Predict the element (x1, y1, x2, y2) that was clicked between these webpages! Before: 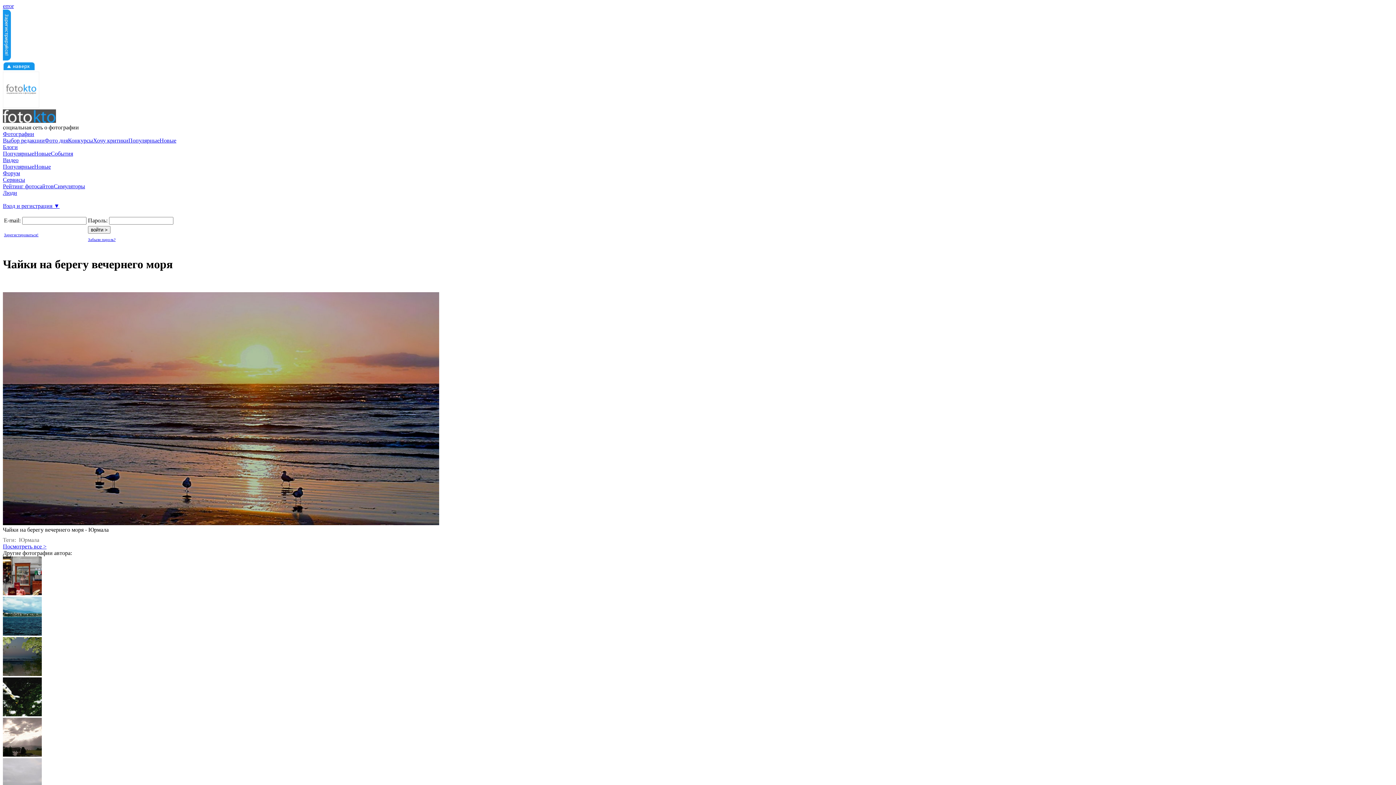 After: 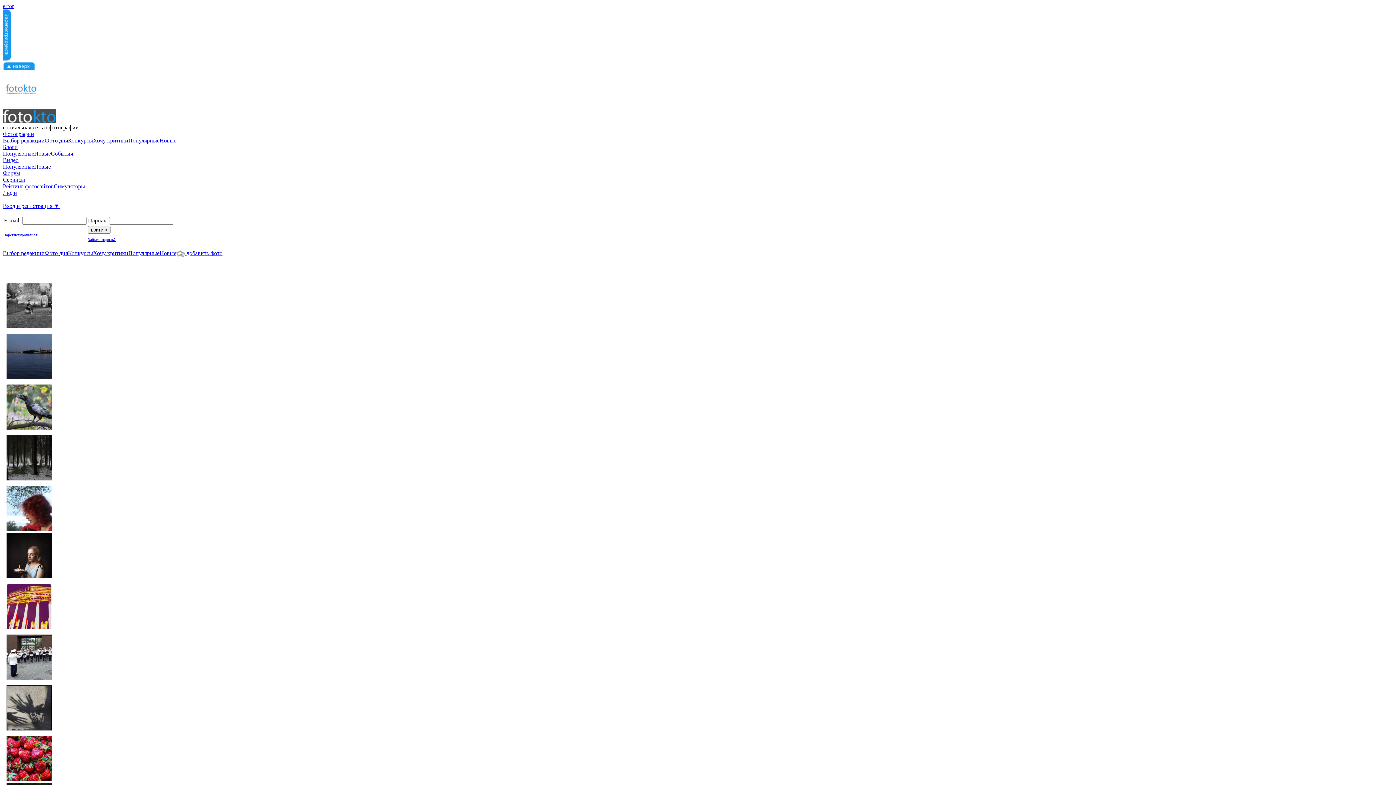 Action: bbox: (93, 137, 128, 143) label: Хочу критики